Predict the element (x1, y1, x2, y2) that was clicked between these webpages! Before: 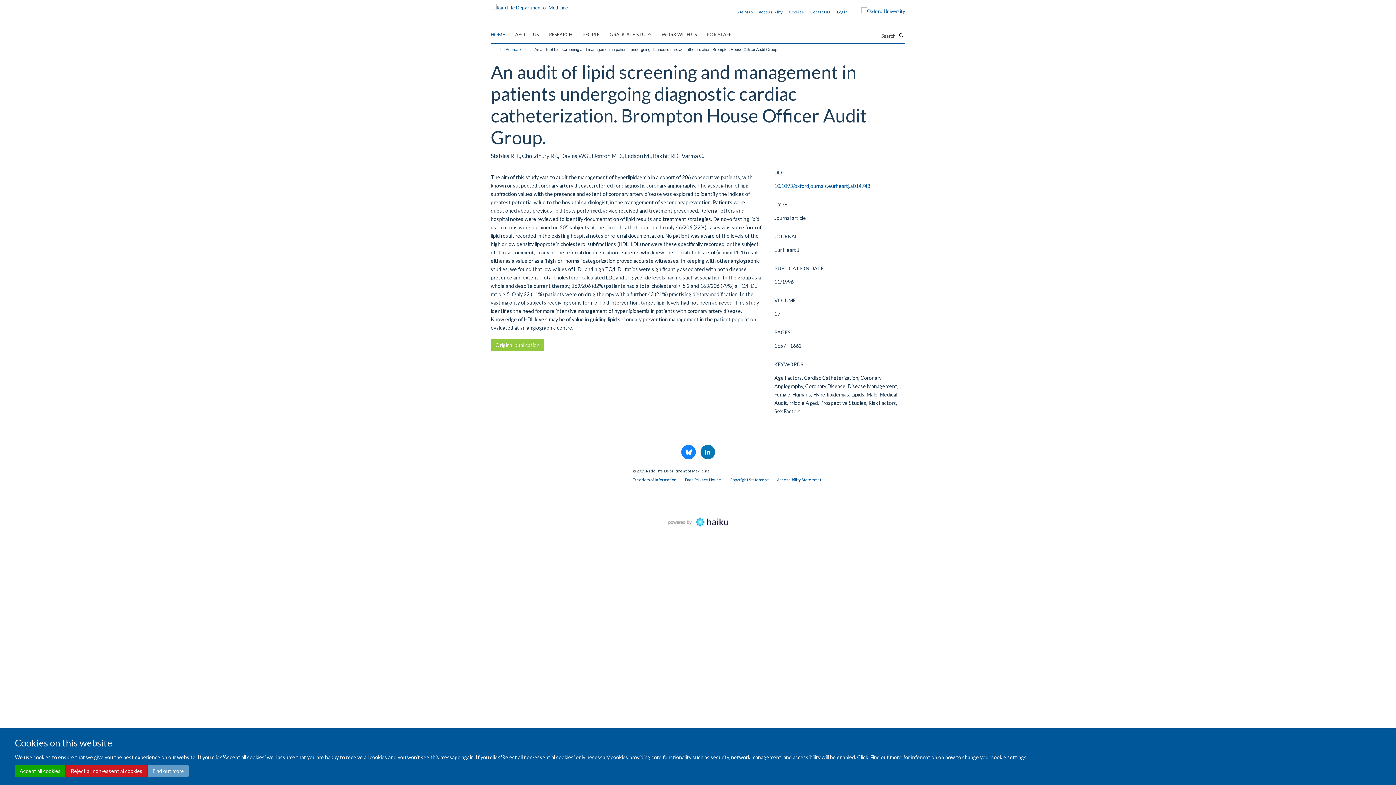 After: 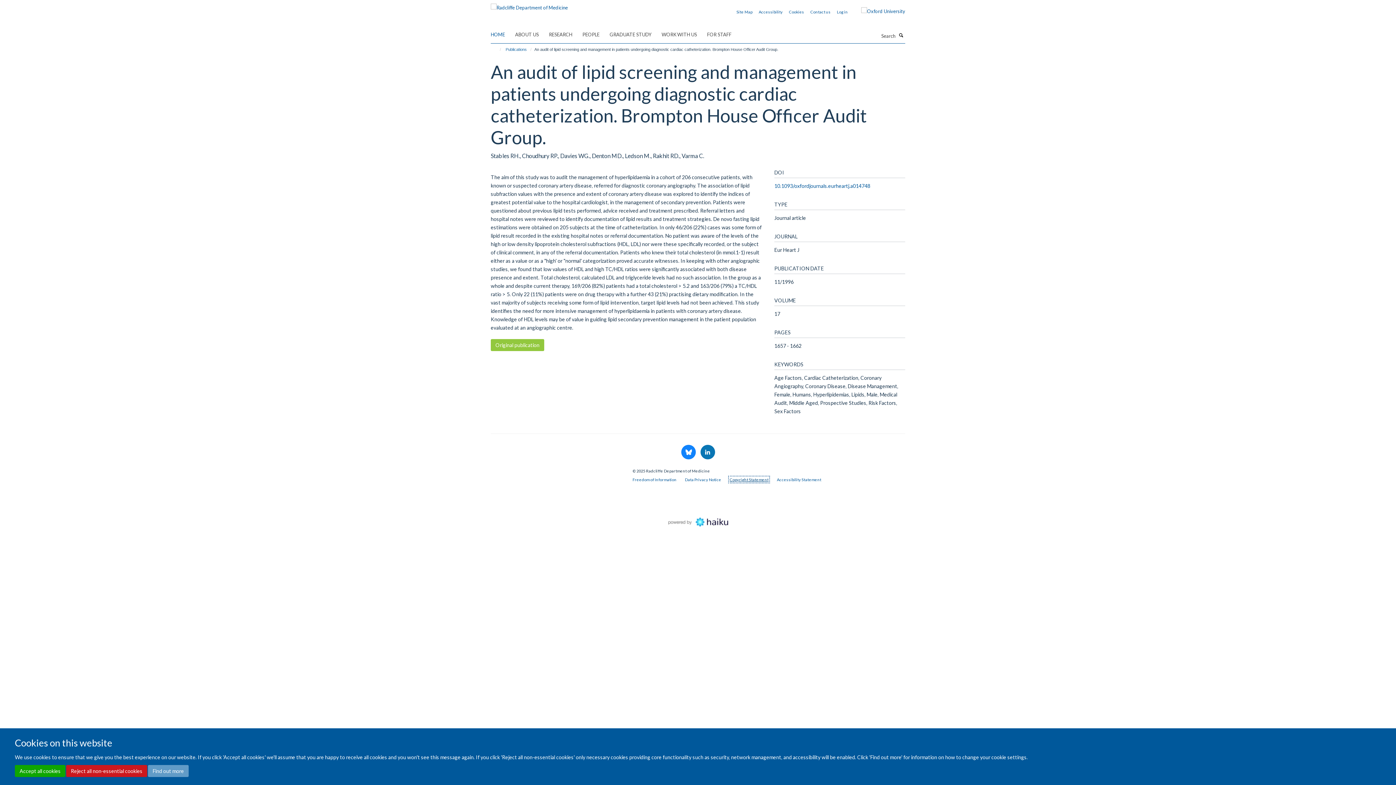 Action: bbox: (729, 477, 768, 482) label: Copyright Statement